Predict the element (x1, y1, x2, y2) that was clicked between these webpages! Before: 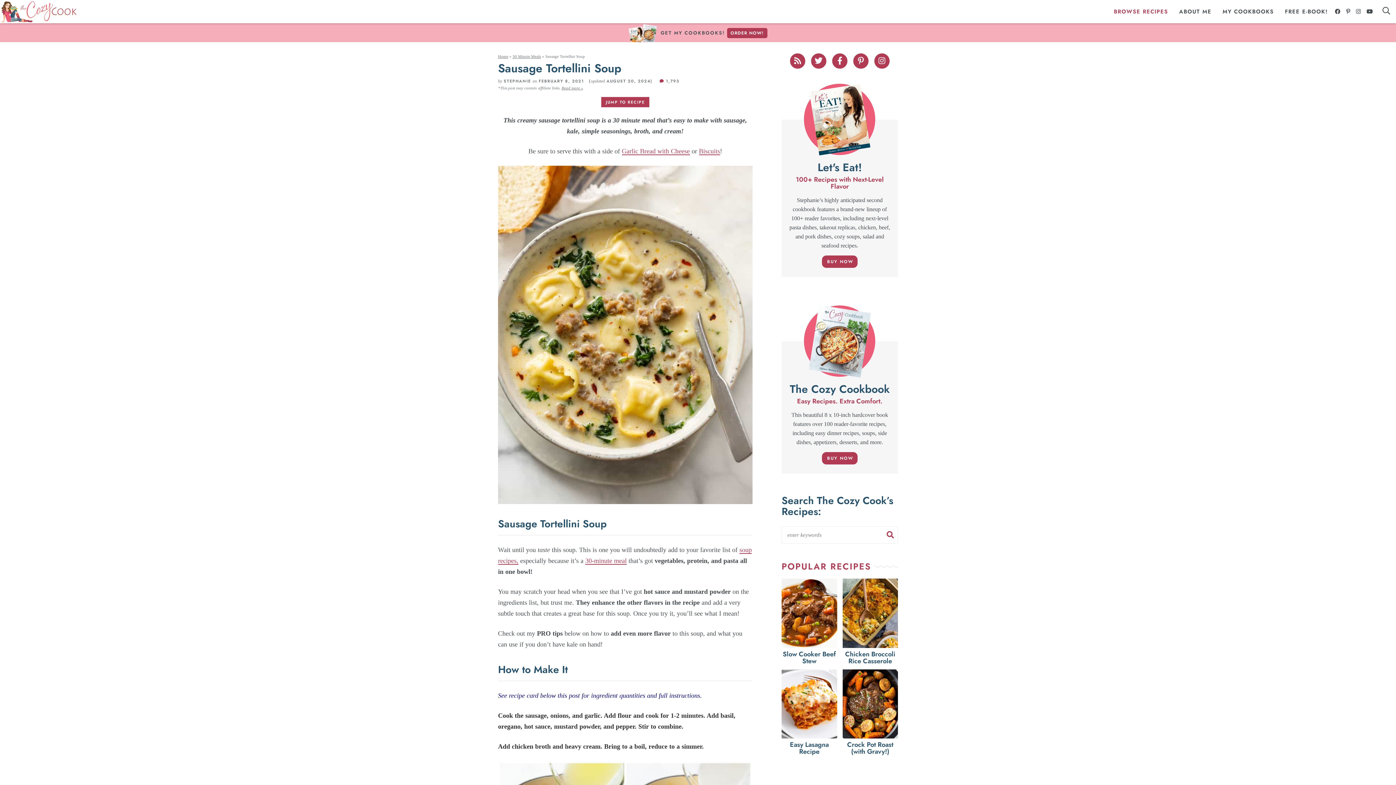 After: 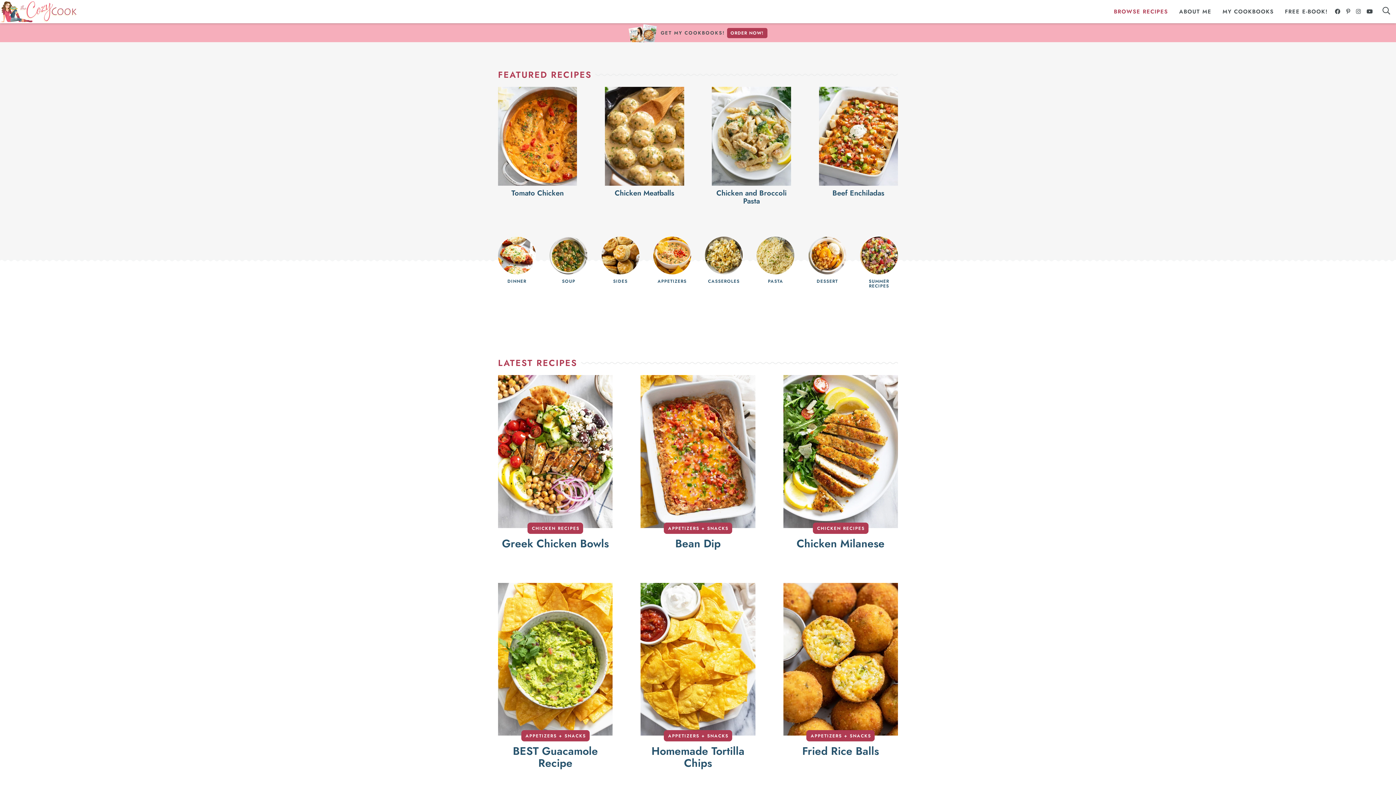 Action: bbox: (498, 54, 508, 58) label: Home